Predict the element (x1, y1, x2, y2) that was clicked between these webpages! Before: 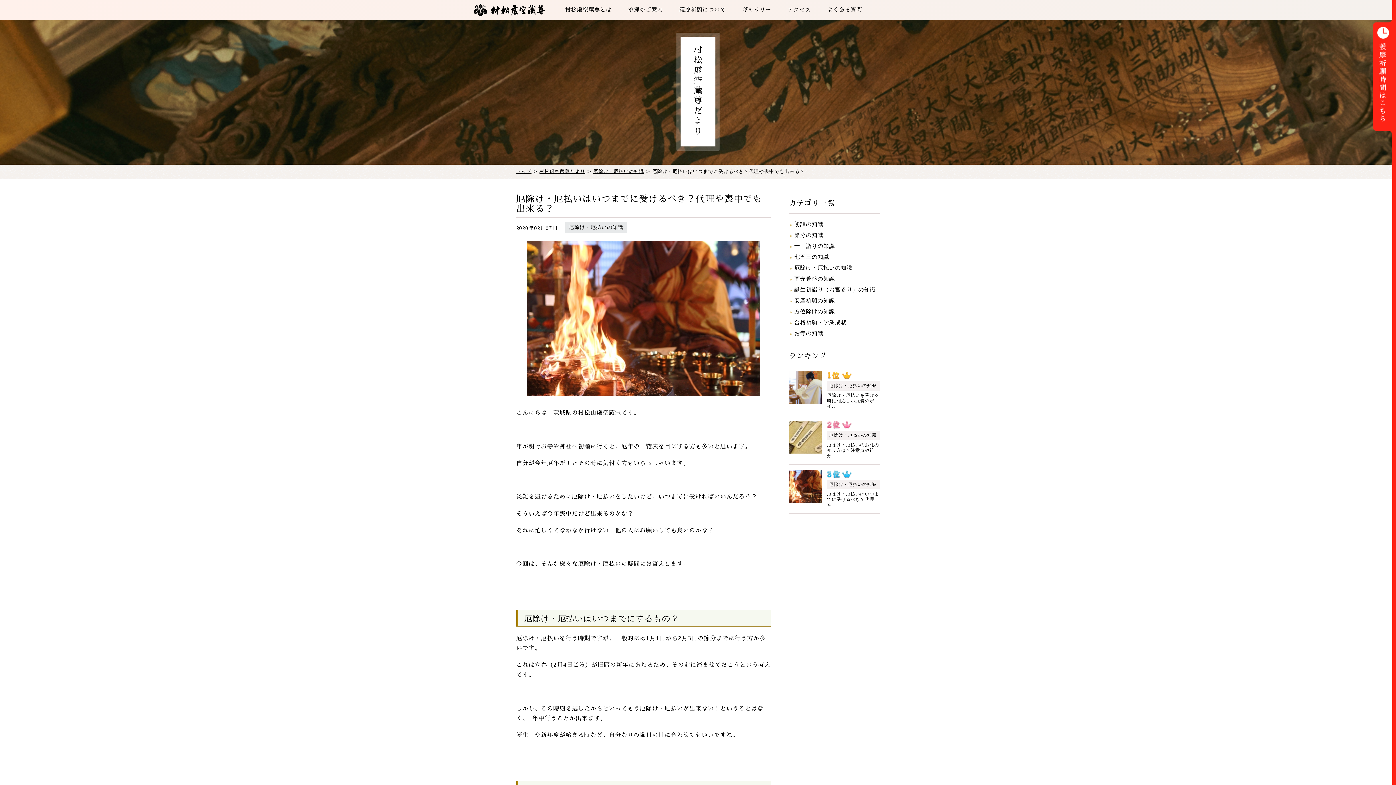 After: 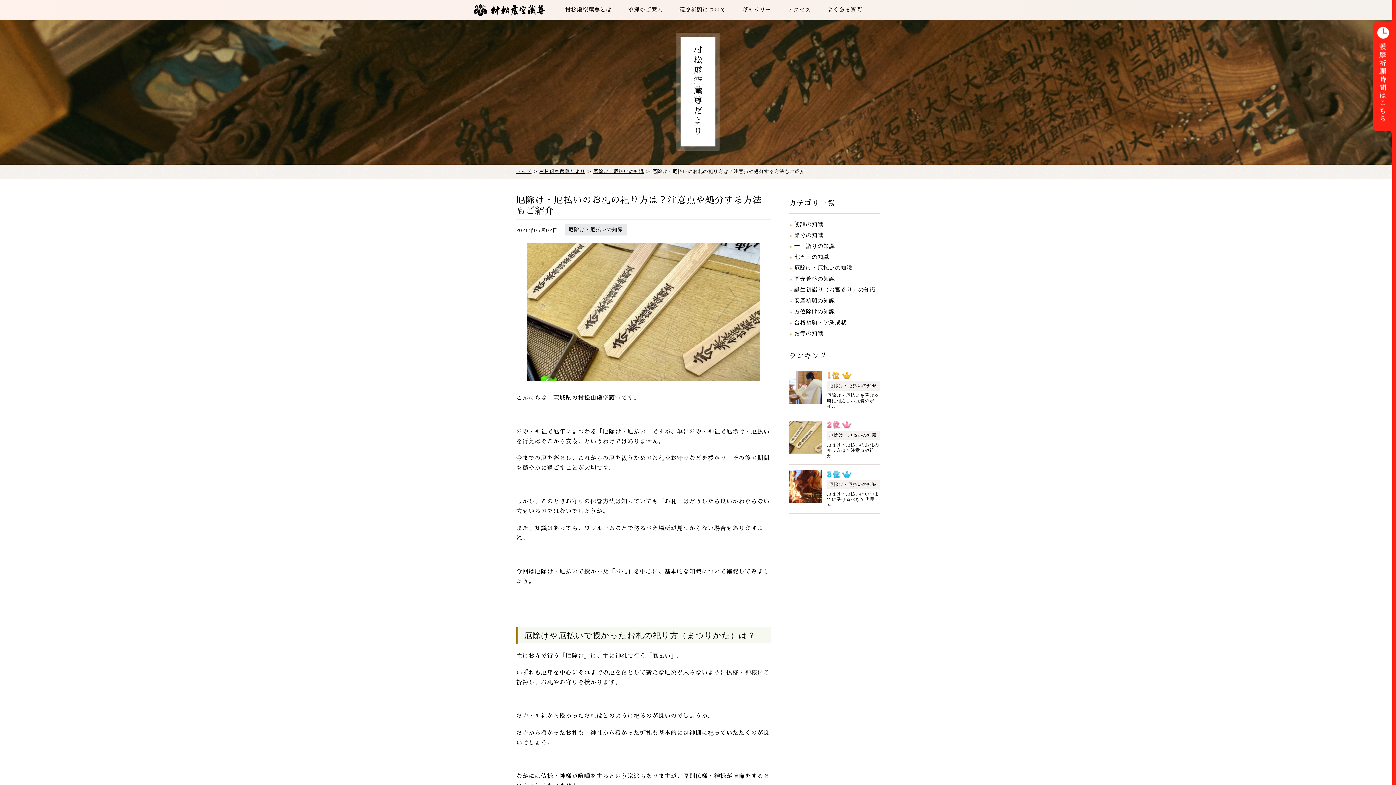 Action: bbox: (827, 422, 852, 428)